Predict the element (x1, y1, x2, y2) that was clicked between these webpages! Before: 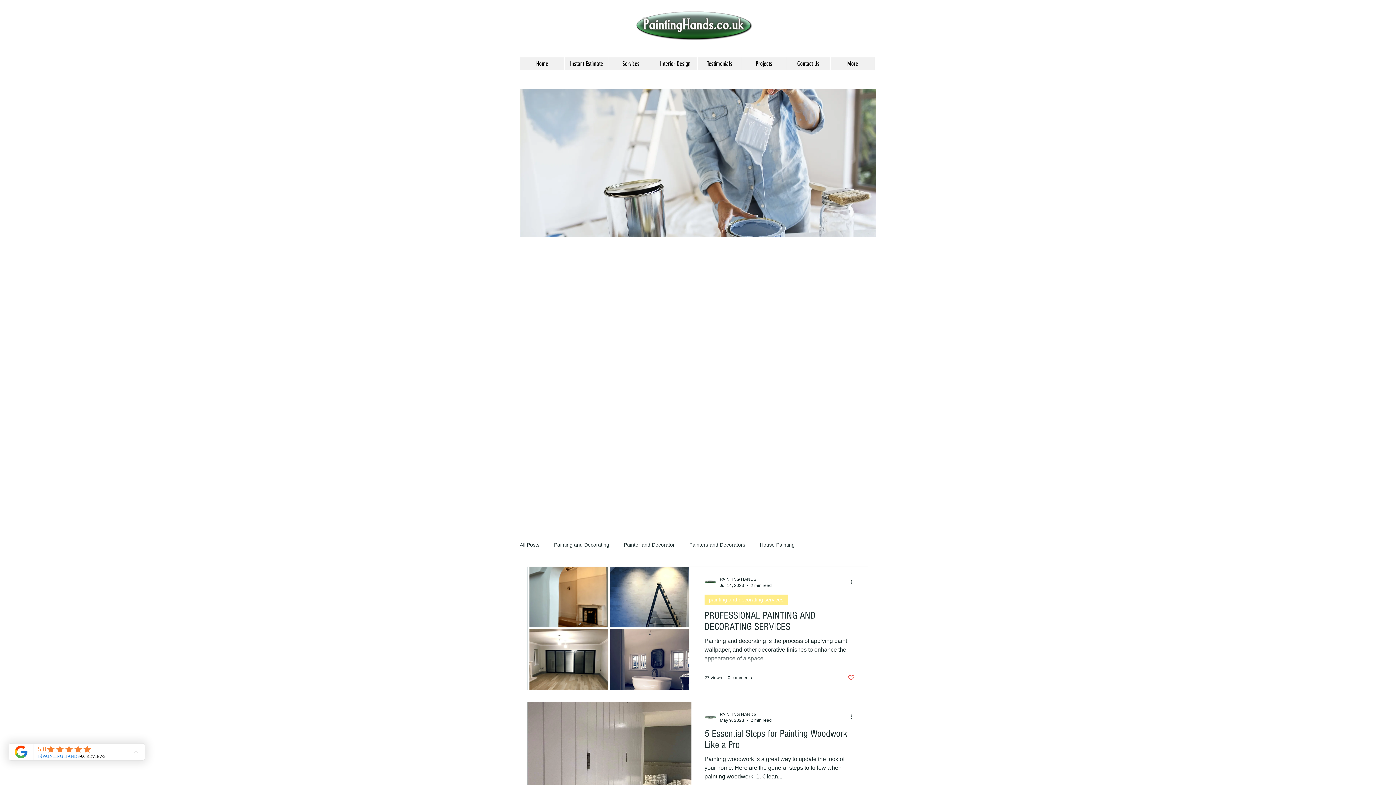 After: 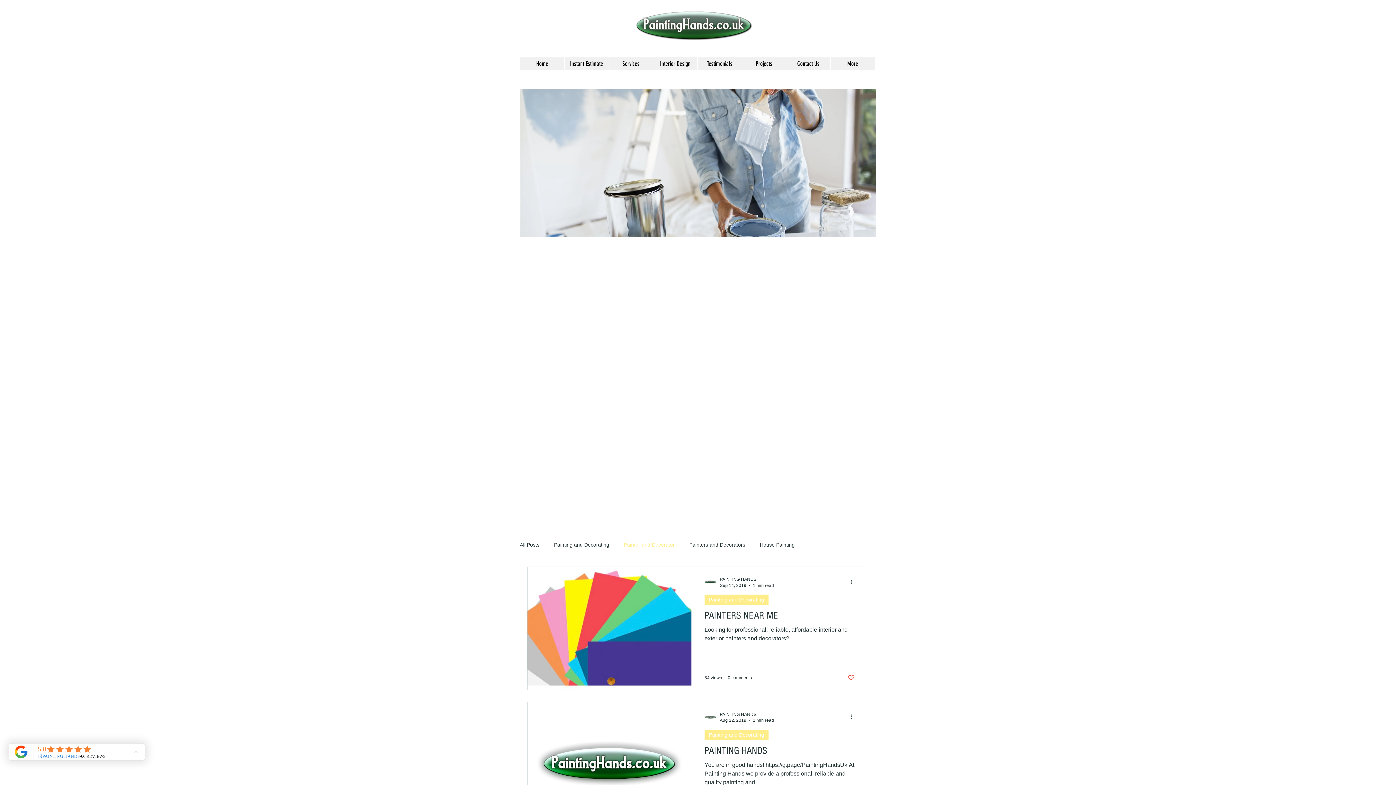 Action: bbox: (624, 542, 674, 548) label: Painter and Decorator